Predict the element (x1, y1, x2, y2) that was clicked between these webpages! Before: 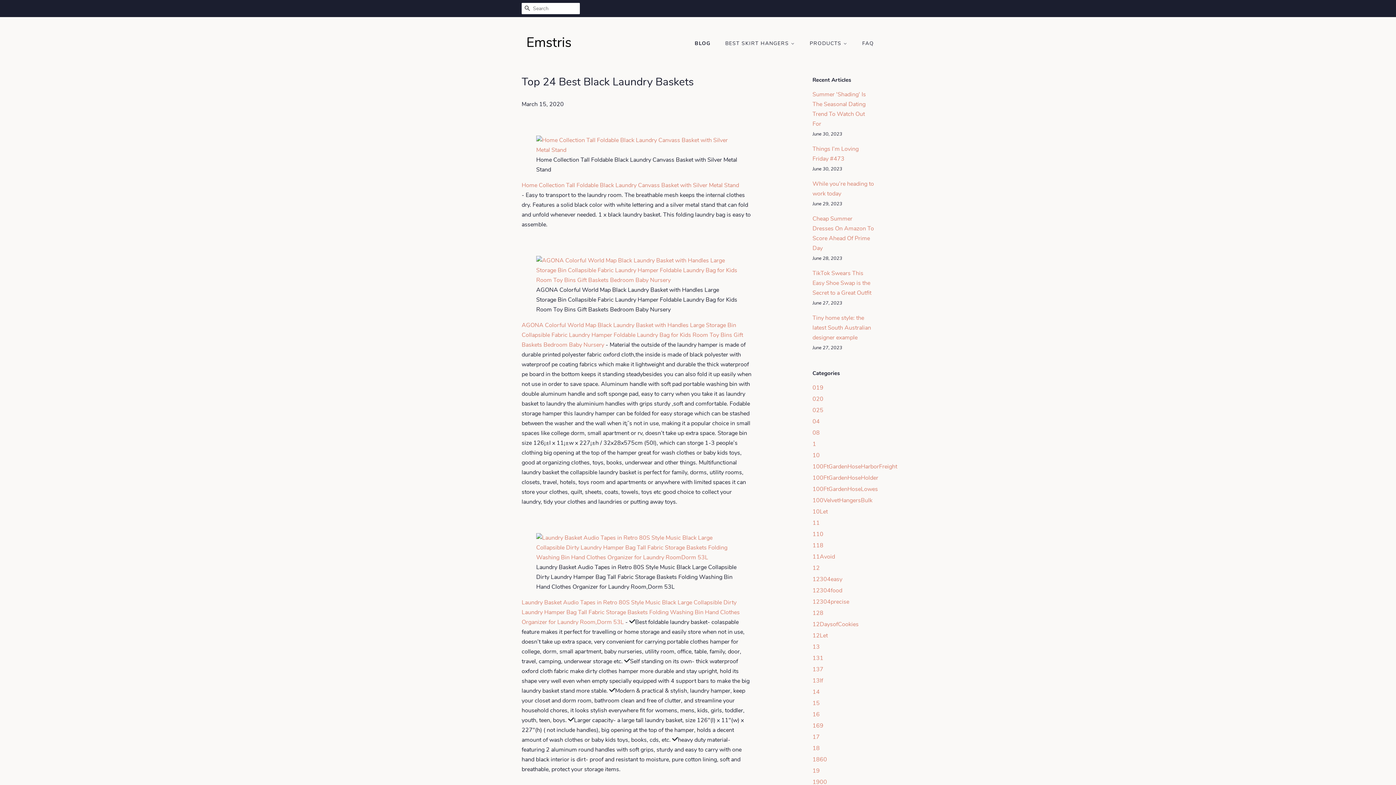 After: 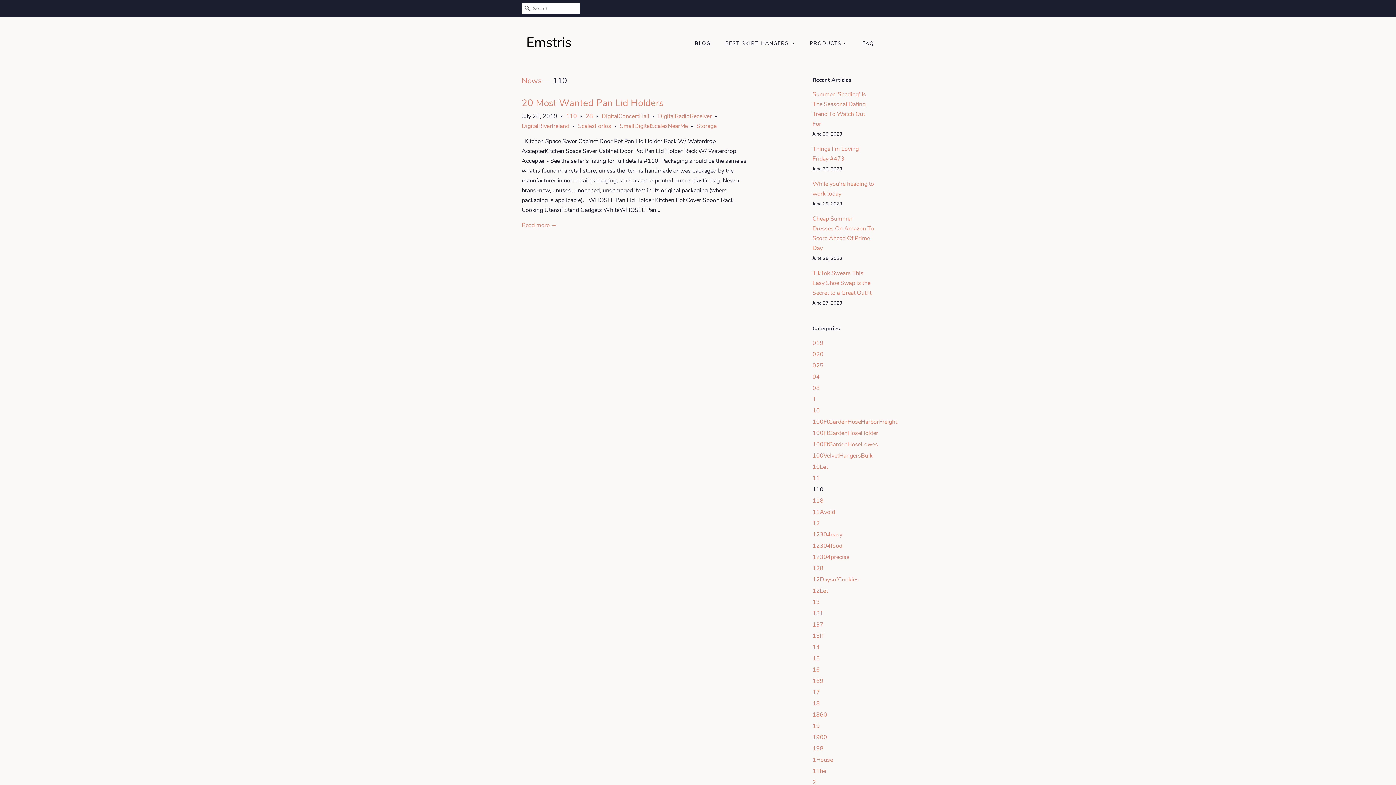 Action: bbox: (812, 530, 823, 538) label: 110